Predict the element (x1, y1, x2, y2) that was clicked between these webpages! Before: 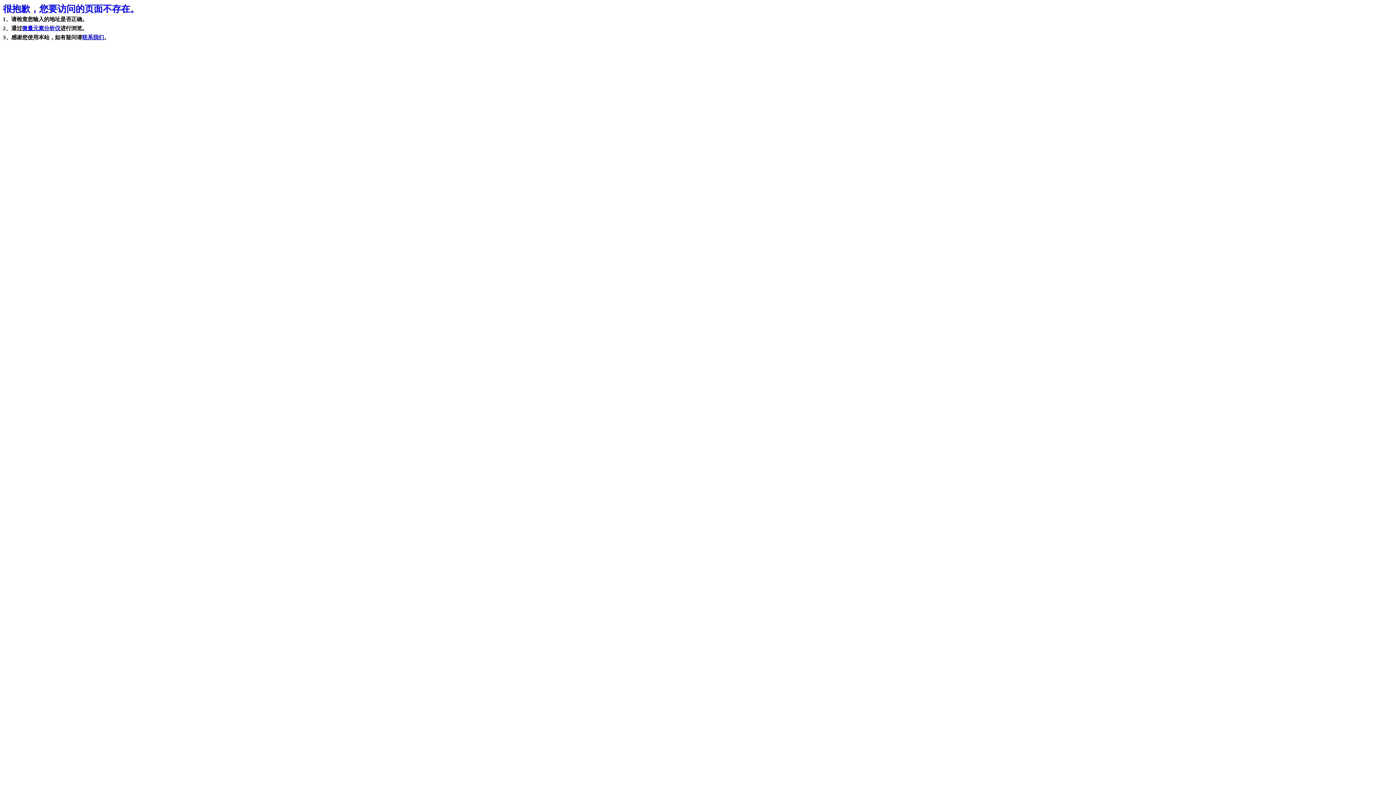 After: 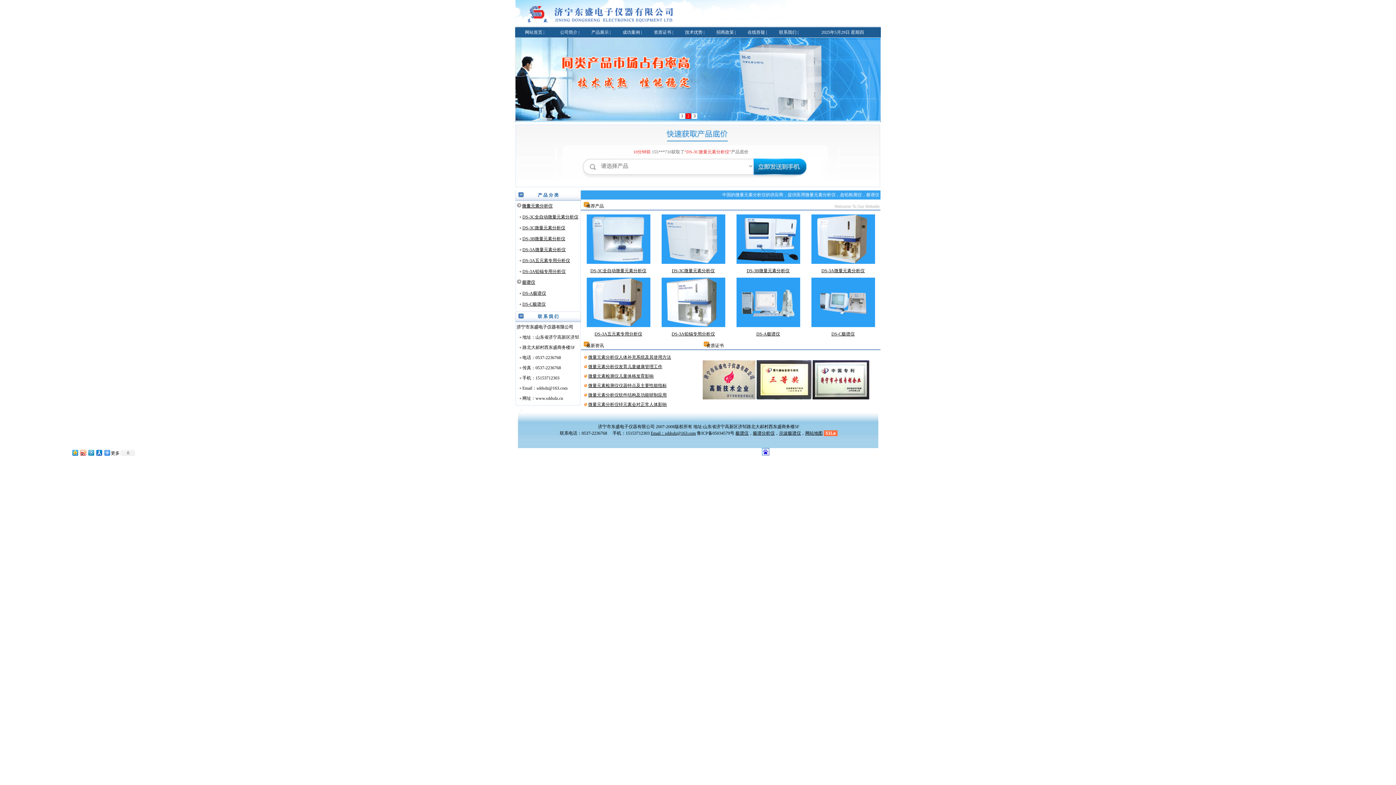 Action: bbox: (22, 25, 60, 31) label: 微量元素分析仪